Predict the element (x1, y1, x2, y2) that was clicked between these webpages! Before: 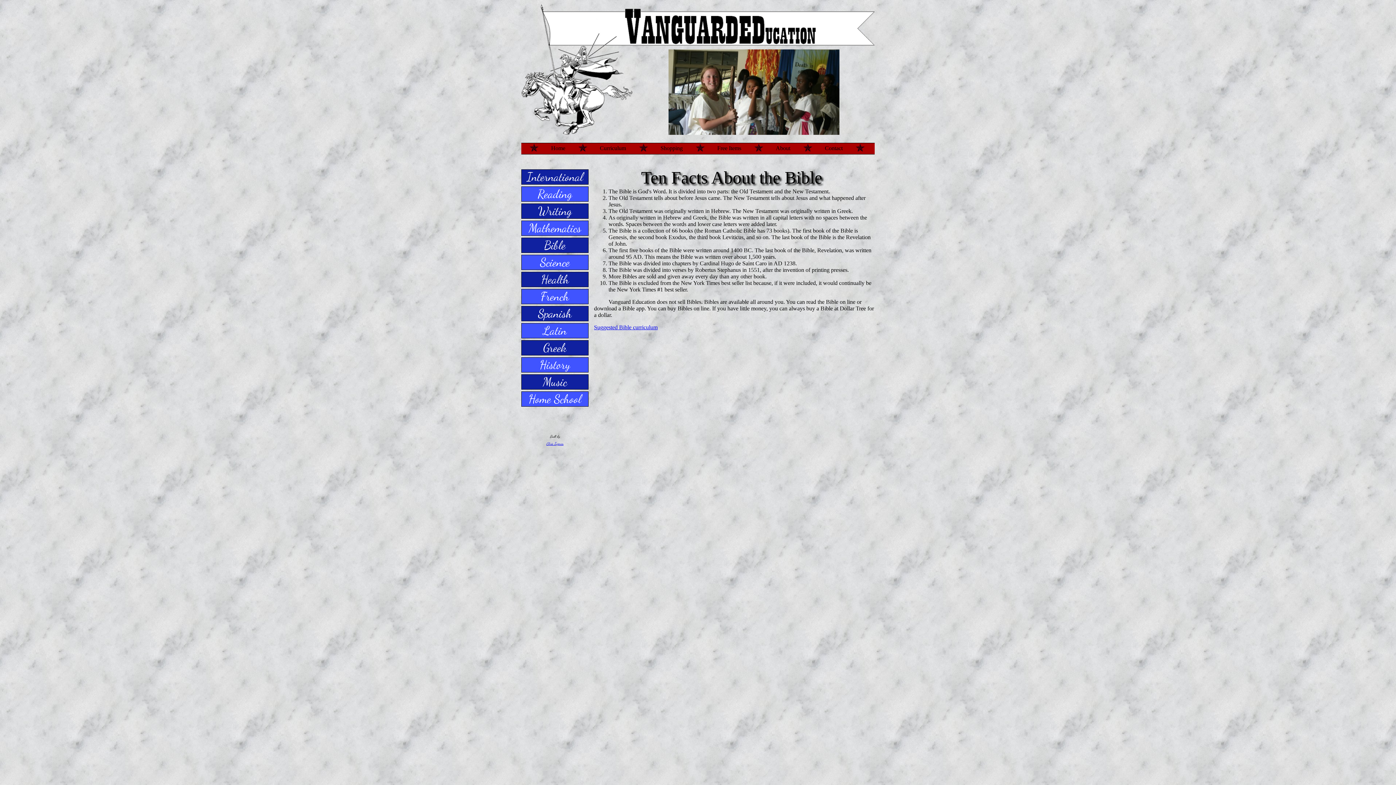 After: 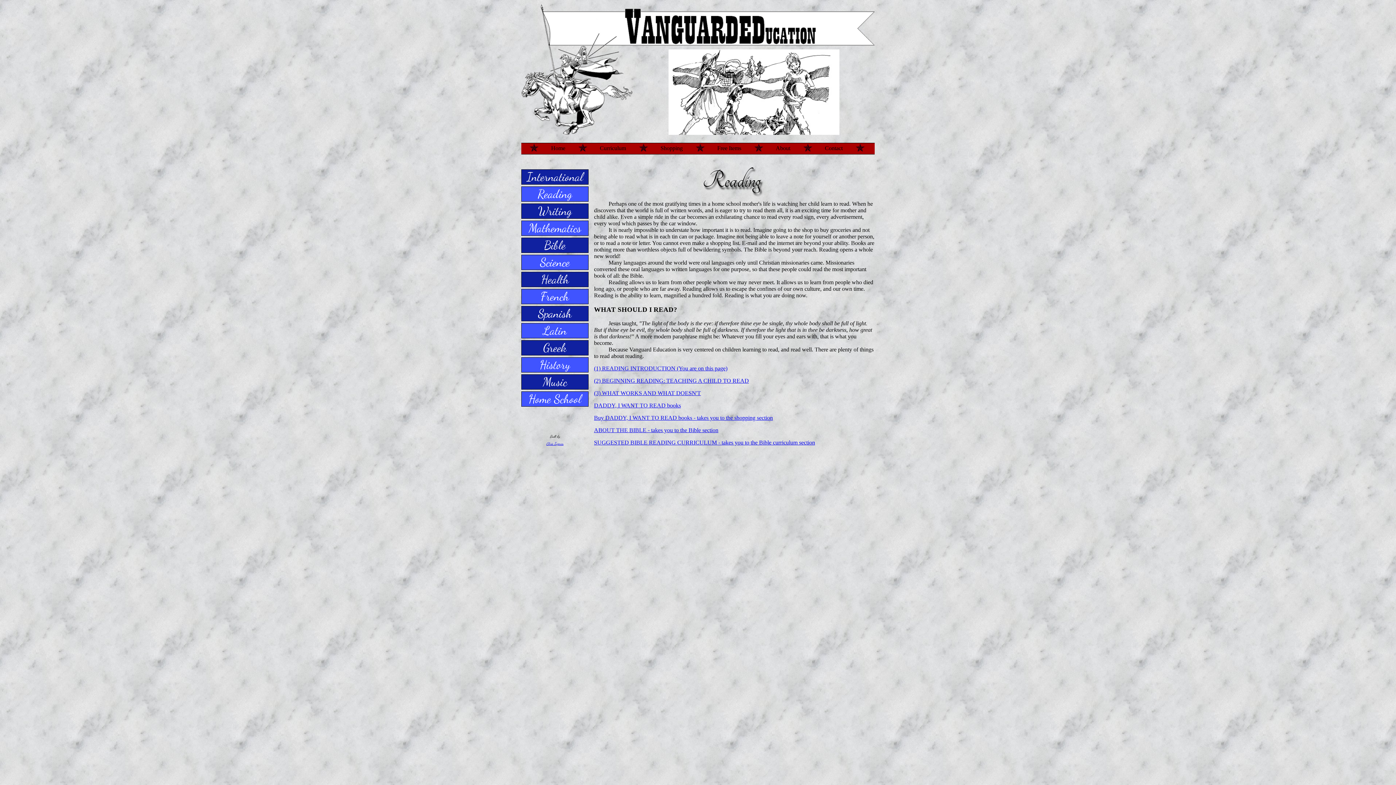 Action: label: Reading bbox: (521, 186, 588, 201)